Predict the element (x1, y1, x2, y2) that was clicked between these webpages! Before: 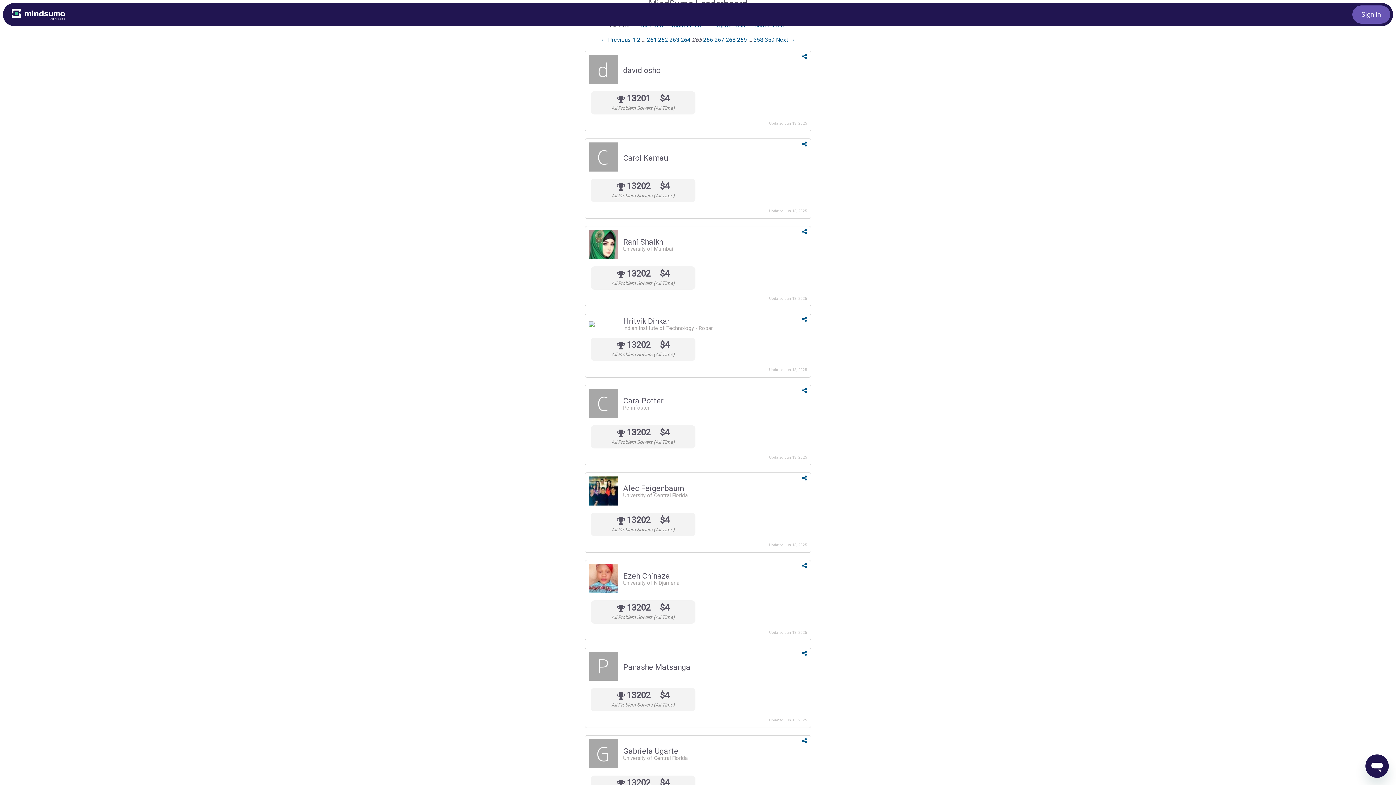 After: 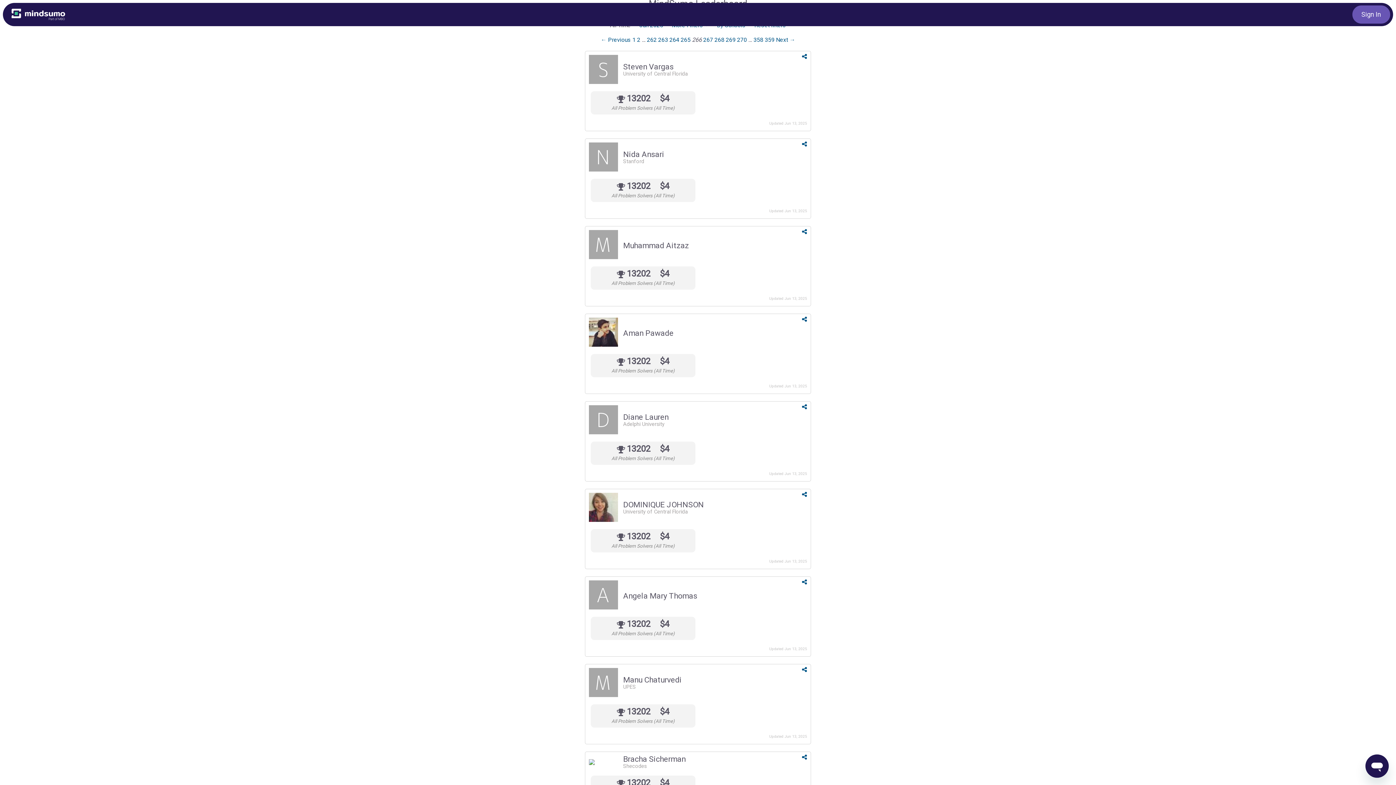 Action: bbox: (703, 36, 713, 43) label: Page 266